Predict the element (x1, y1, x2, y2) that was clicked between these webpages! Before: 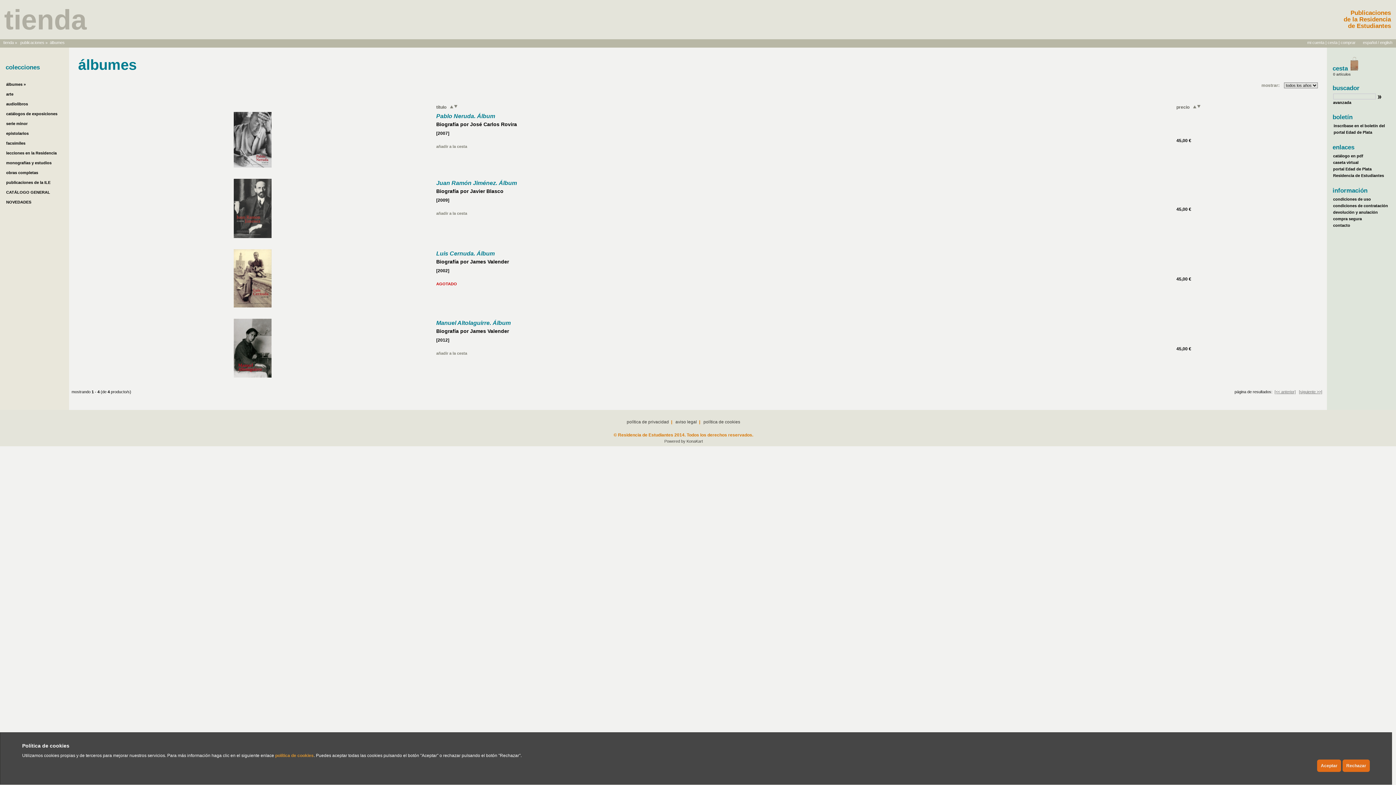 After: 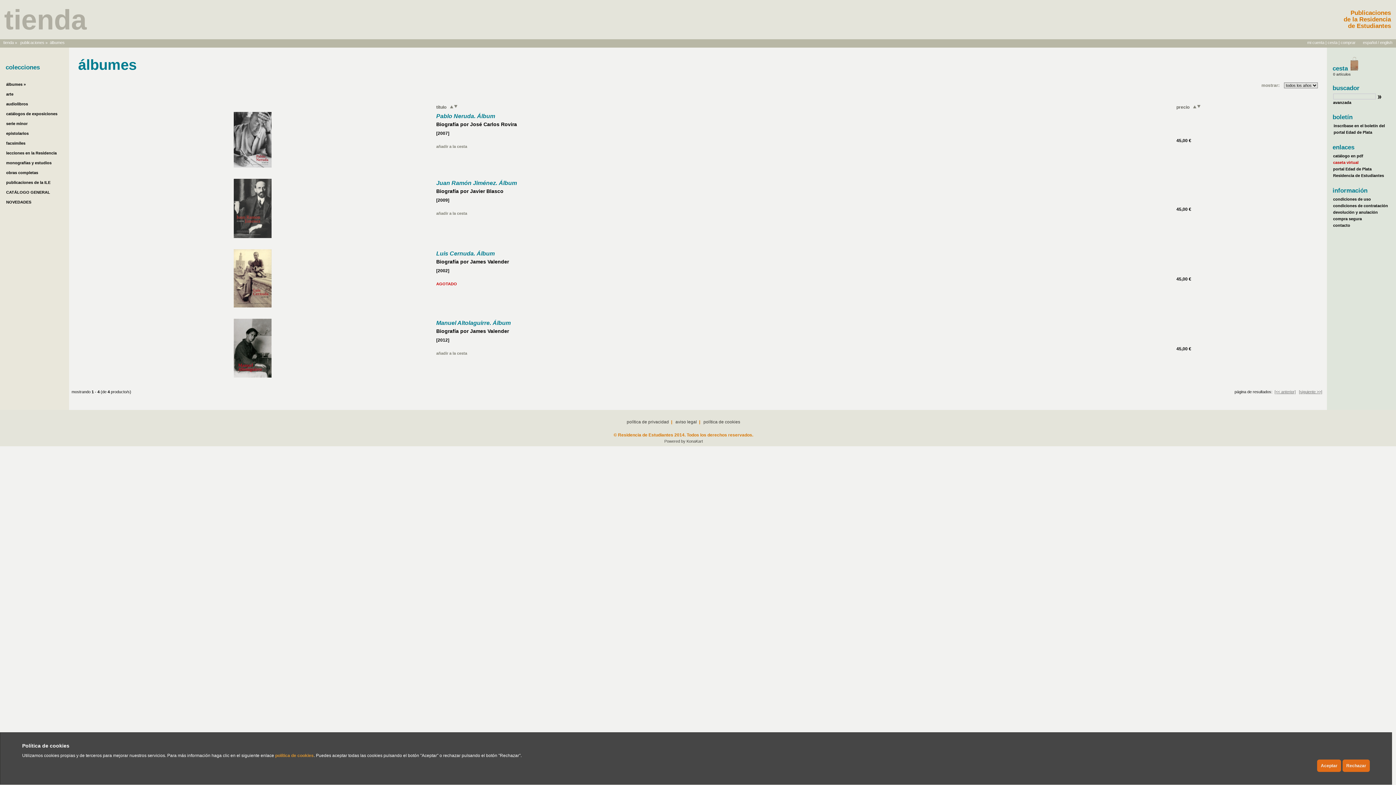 Action: bbox: (1333, 160, 1358, 164) label: caseta virtual